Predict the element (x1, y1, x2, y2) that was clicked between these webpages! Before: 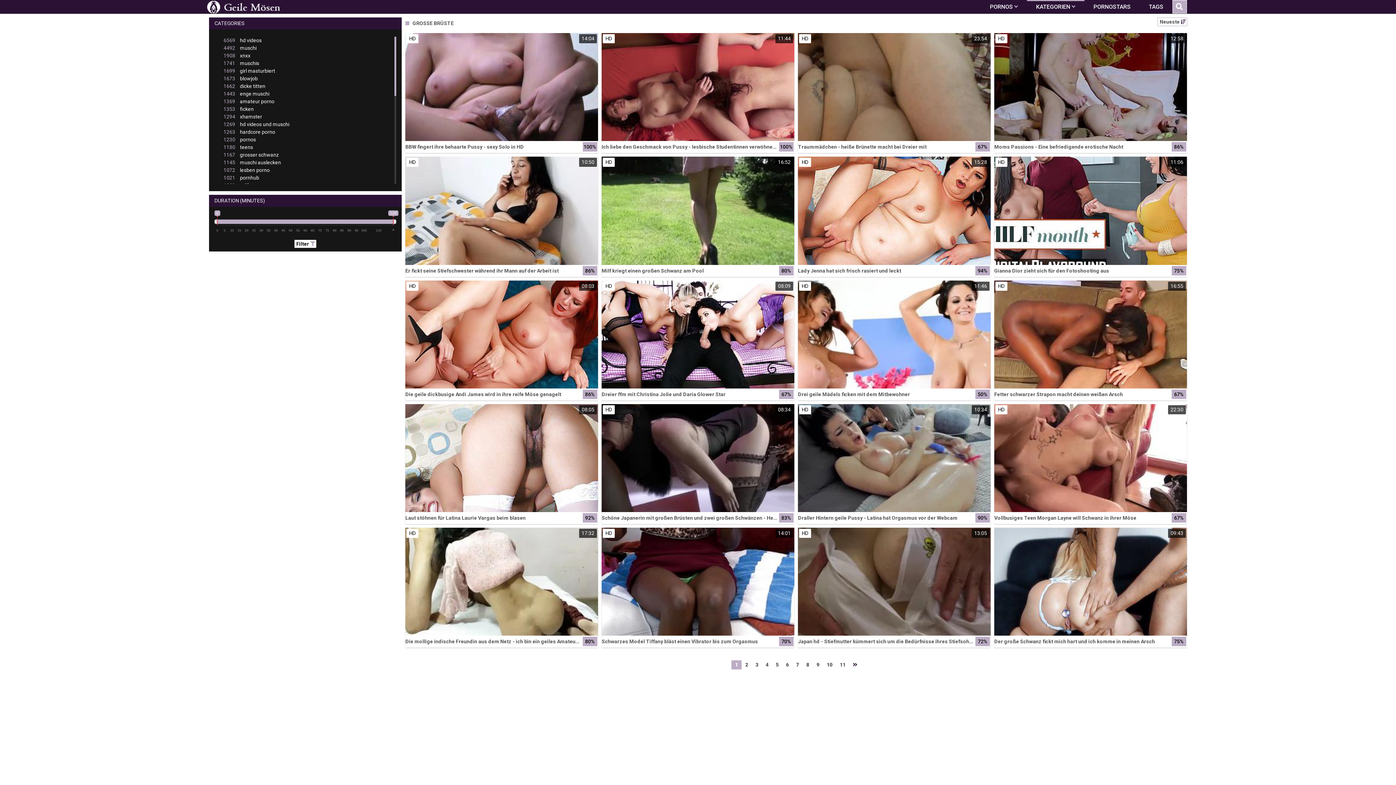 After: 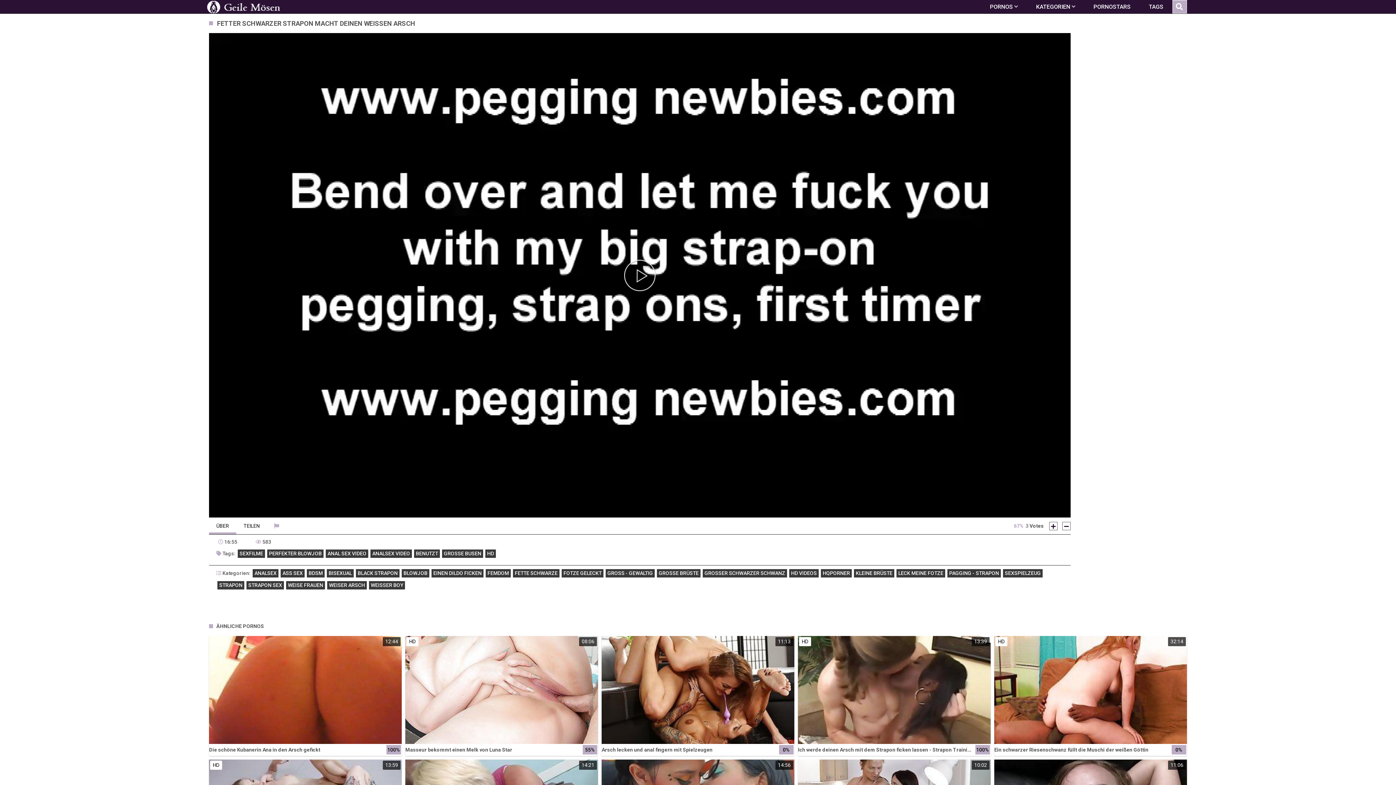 Action: label: HD
16:55
Fetter schwarzer Strapon macht deinen weißen Arsch
67% bbox: (994, 280, 1187, 400)